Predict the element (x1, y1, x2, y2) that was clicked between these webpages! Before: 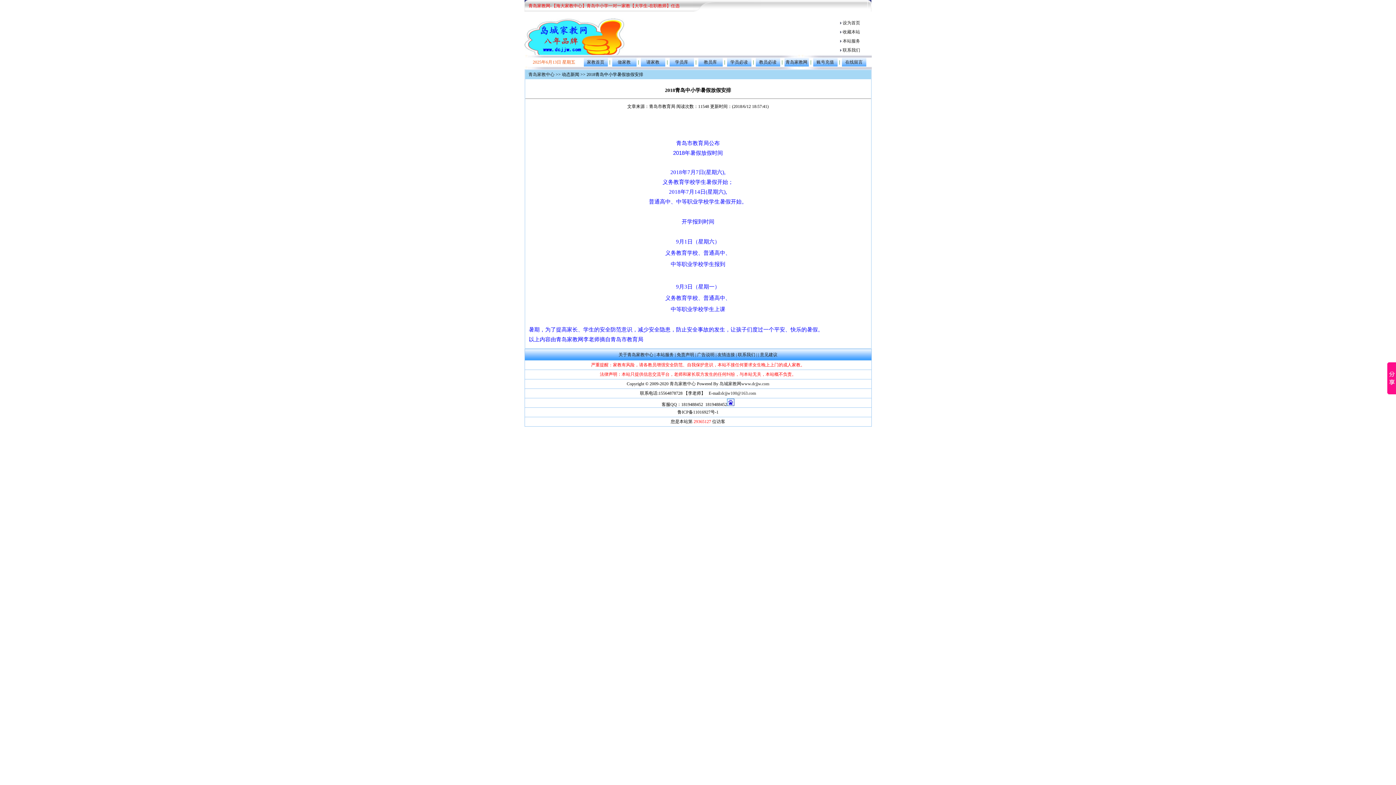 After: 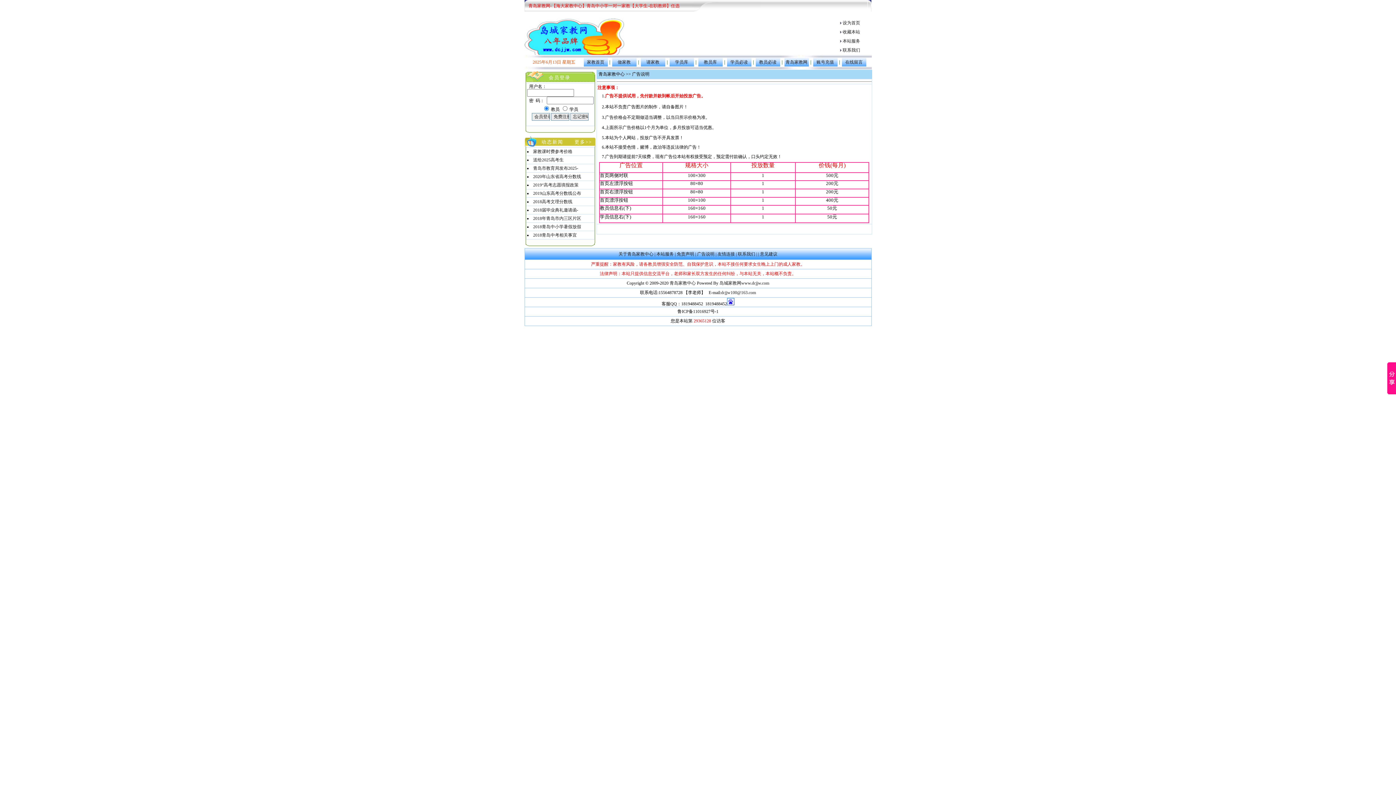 Action: label: 广告说明 bbox: (697, 352, 714, 357)